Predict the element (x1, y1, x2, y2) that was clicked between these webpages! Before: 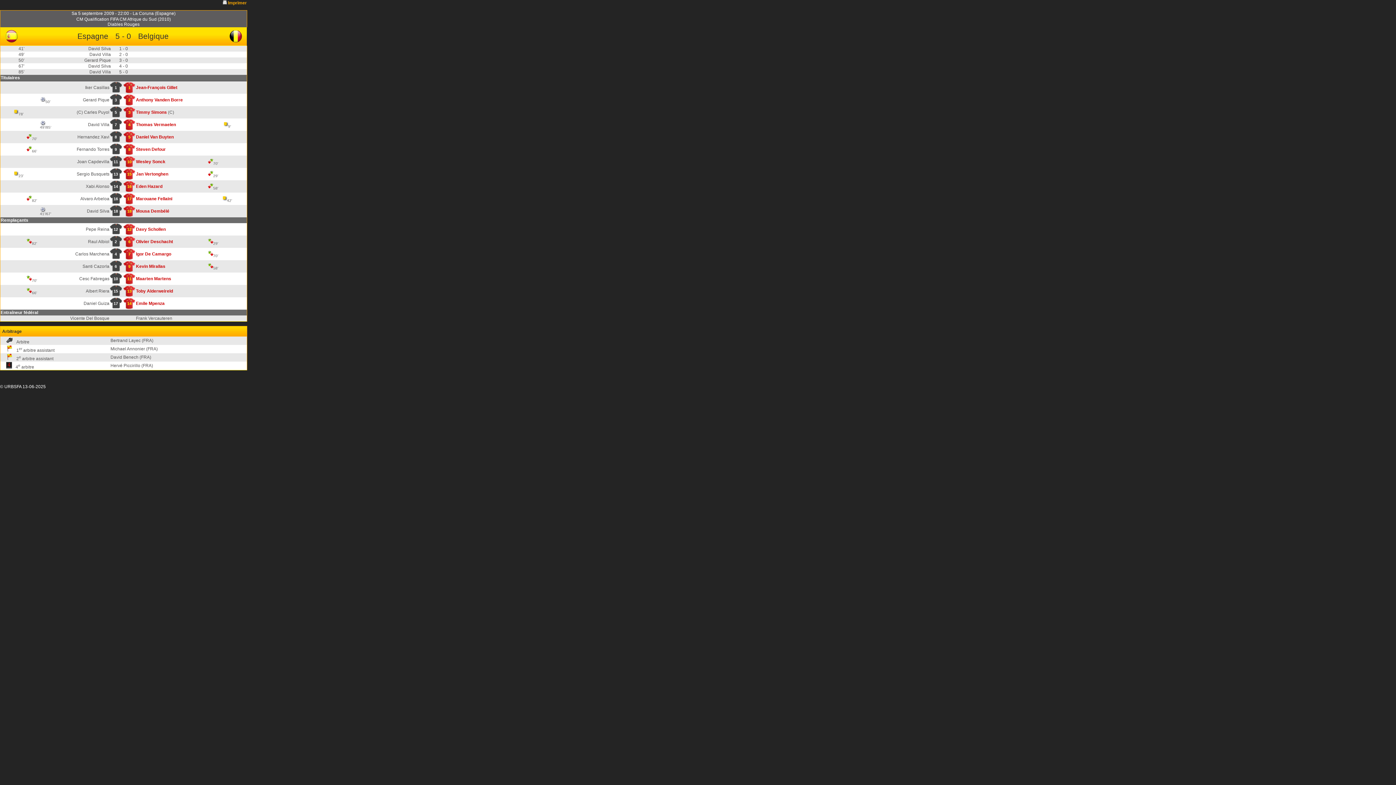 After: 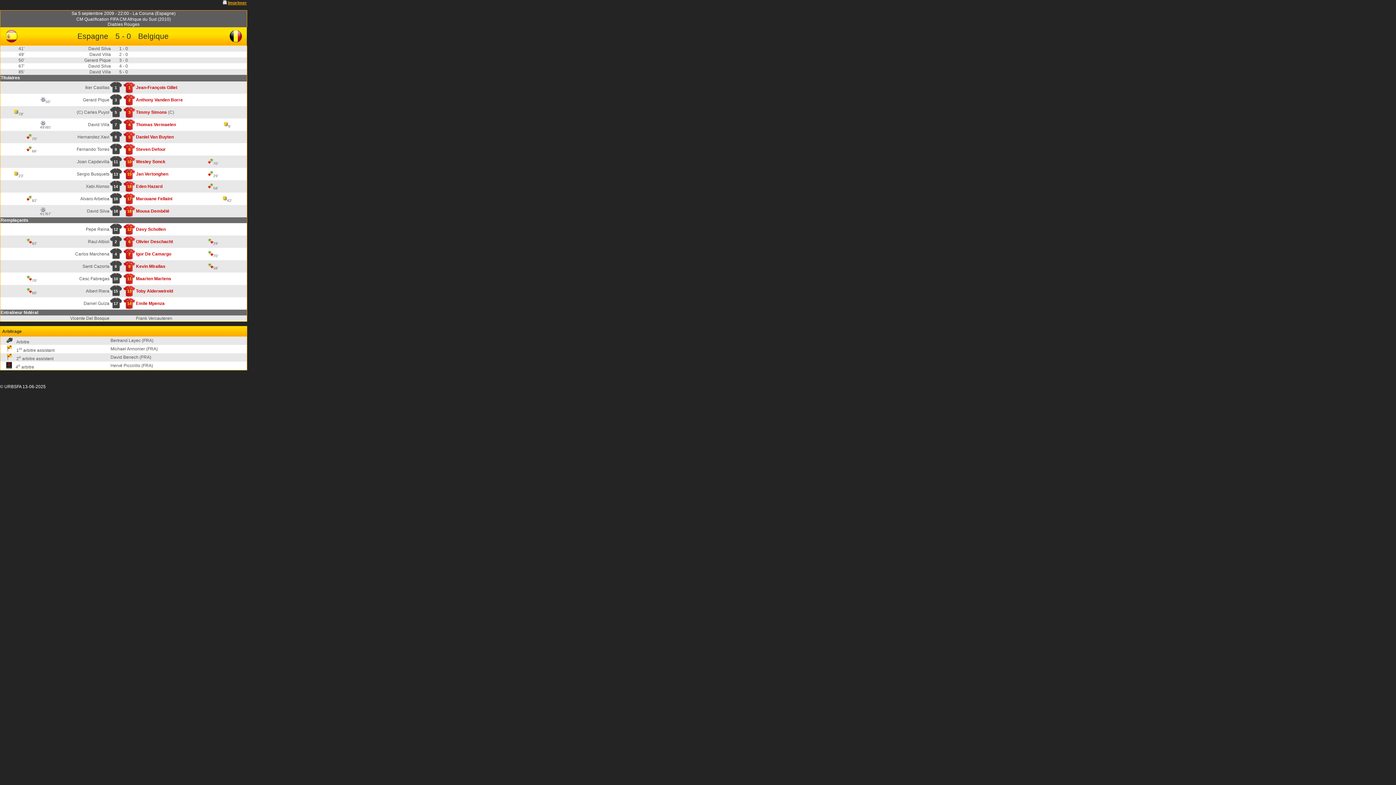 Action: bbox: (228, 0, 246, 5) label: Imprimer